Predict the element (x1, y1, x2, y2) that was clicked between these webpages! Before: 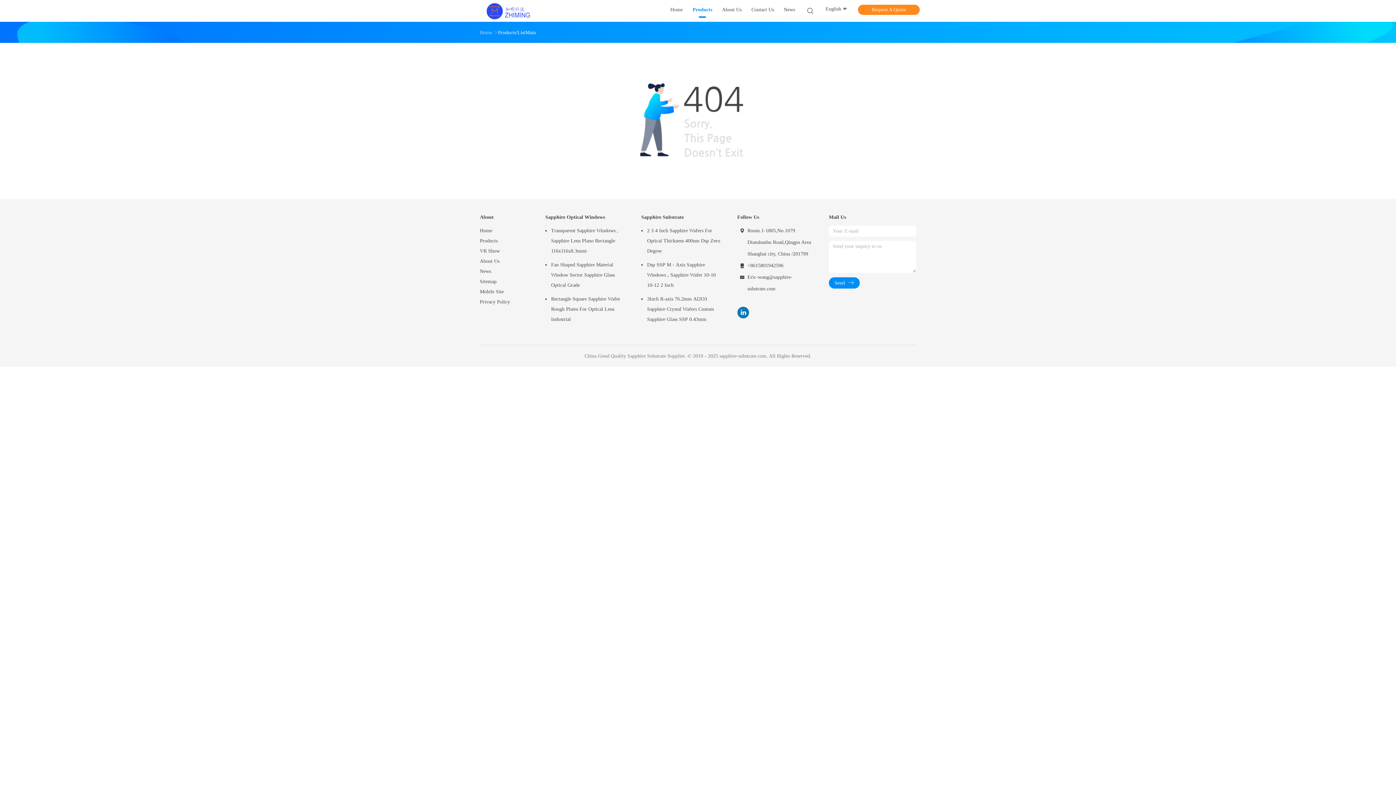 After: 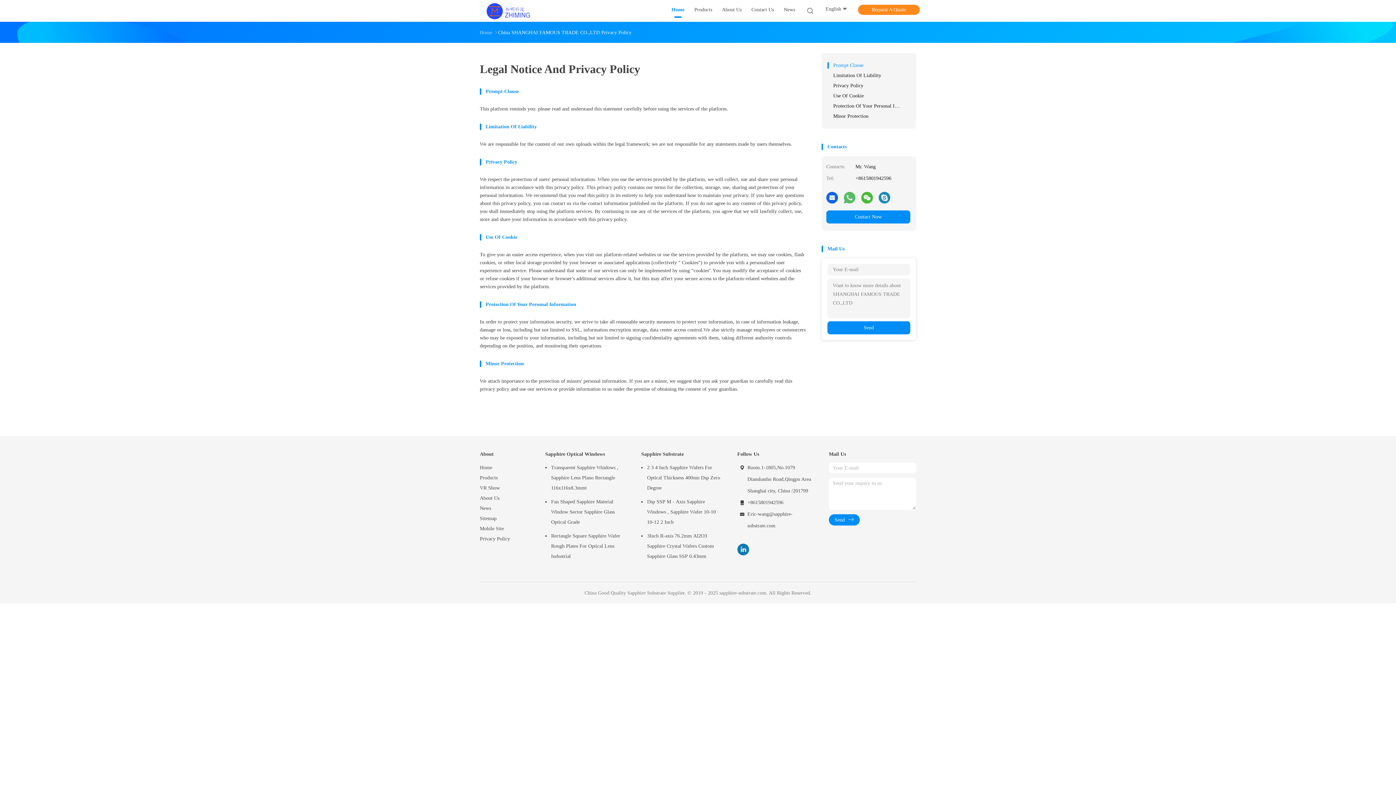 Action: label: Privacy Policy bbox: (480, 297, 530, 307)